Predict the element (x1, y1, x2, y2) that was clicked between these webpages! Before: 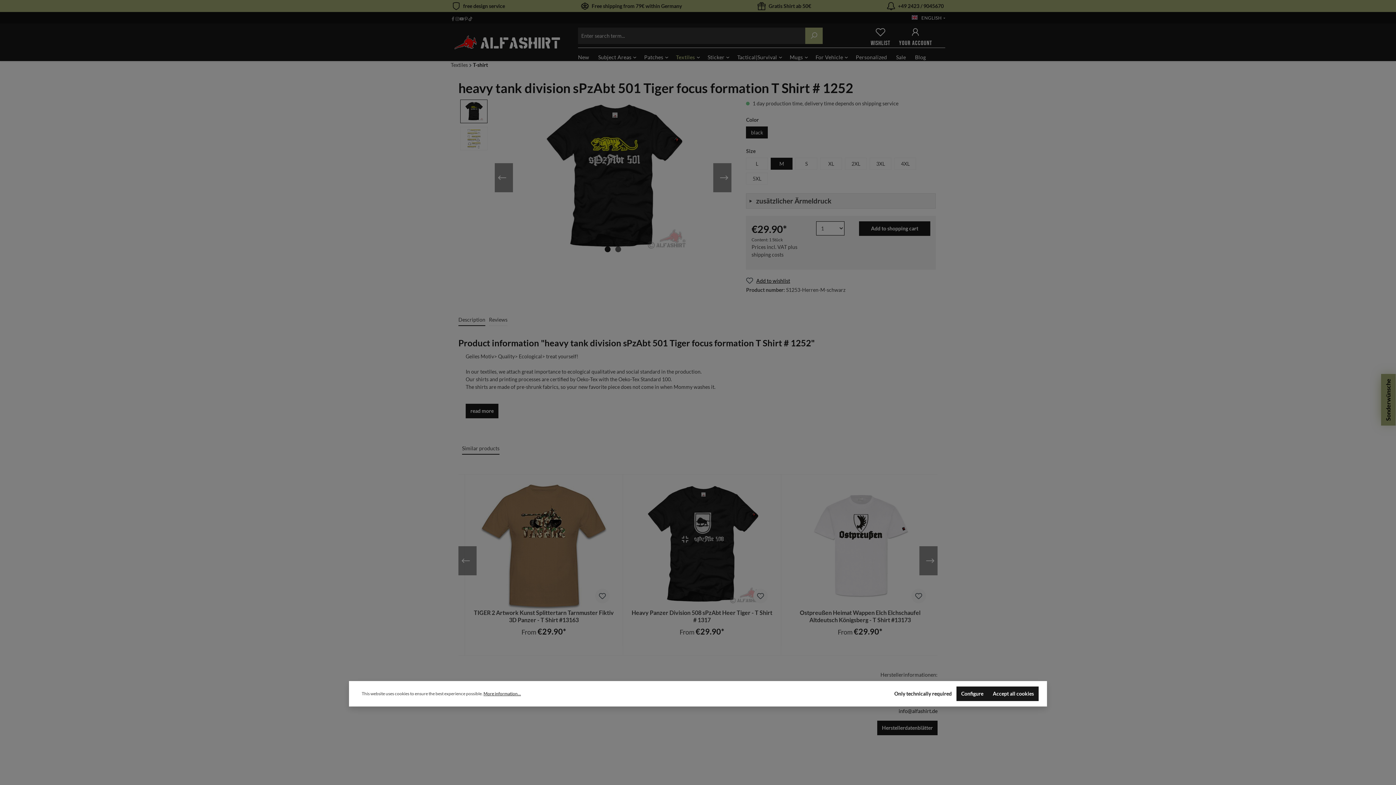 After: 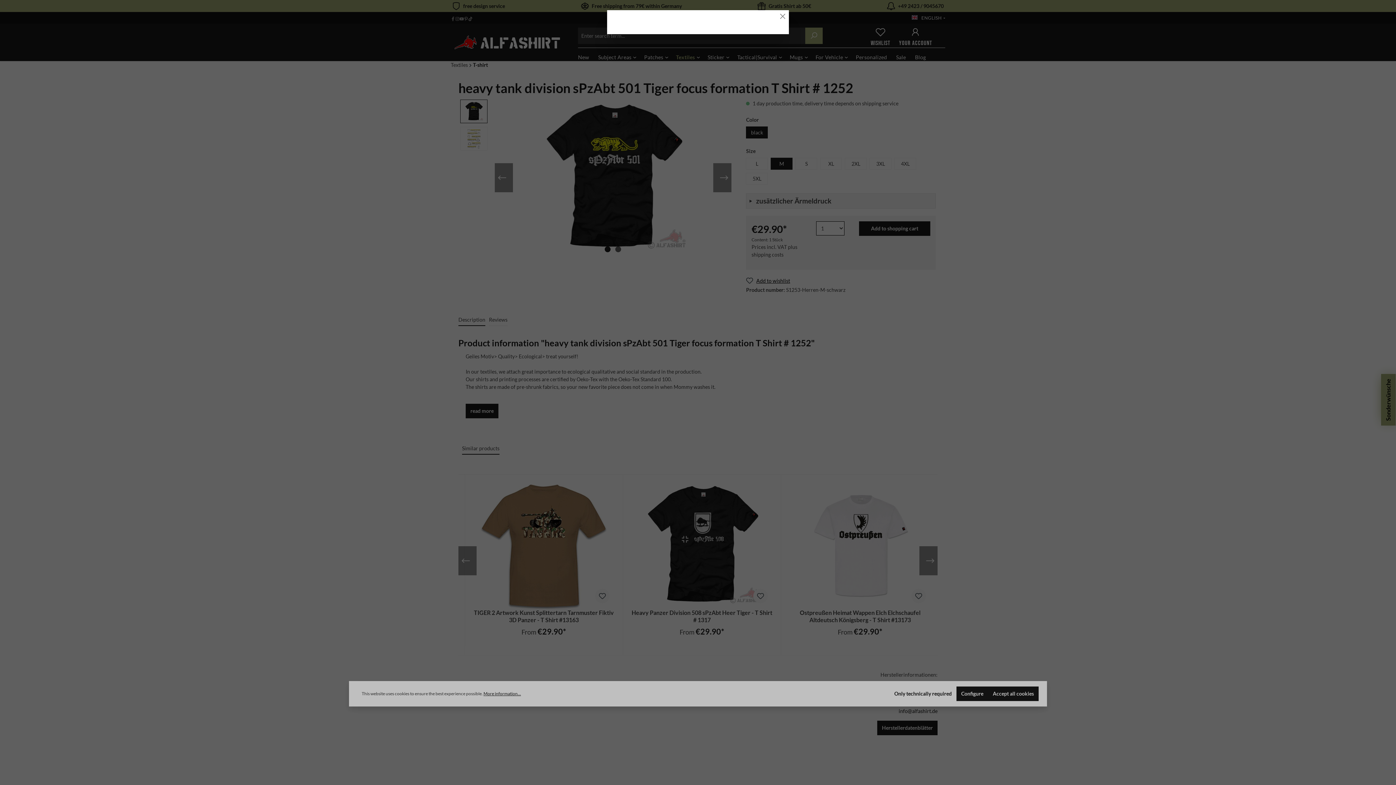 Action: bbox: (483, 690, 521, 697) label: More information...